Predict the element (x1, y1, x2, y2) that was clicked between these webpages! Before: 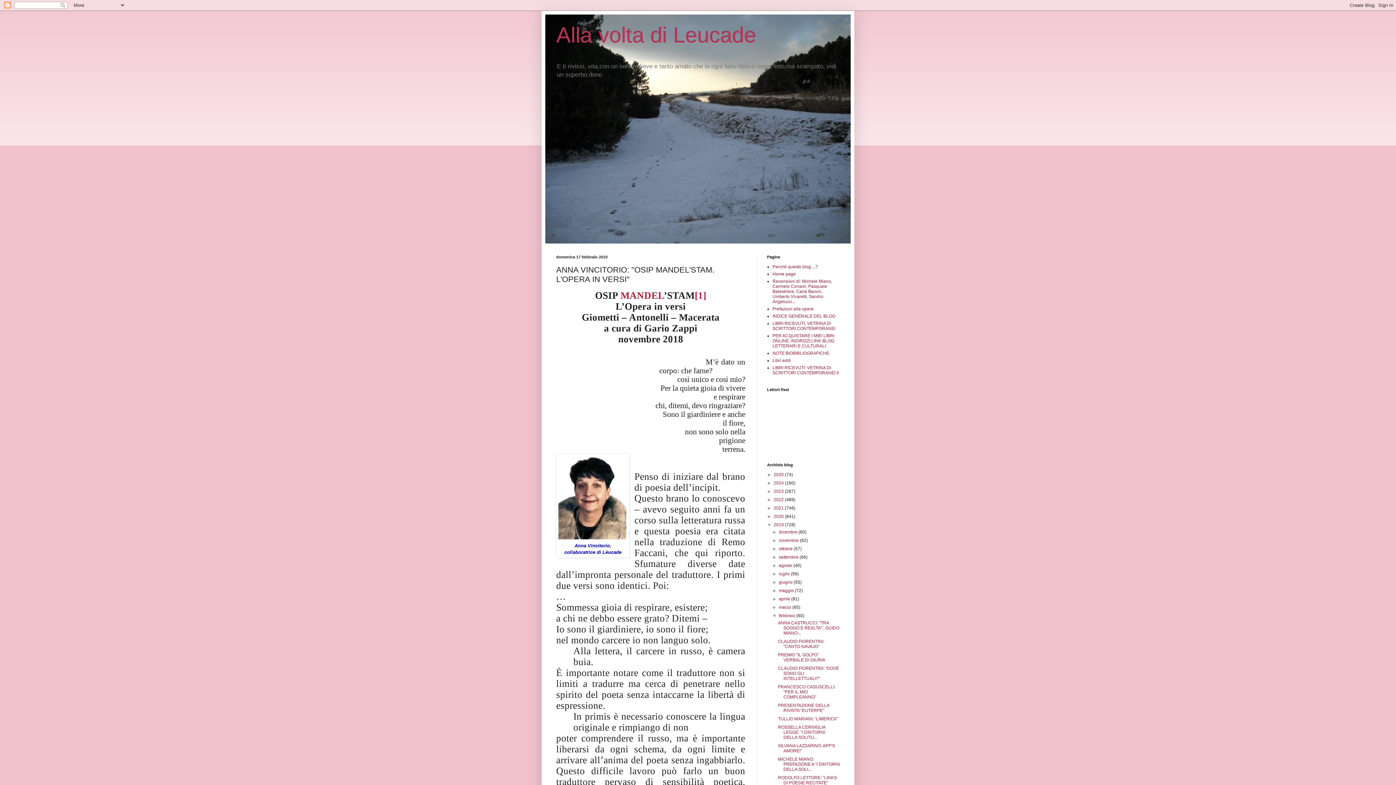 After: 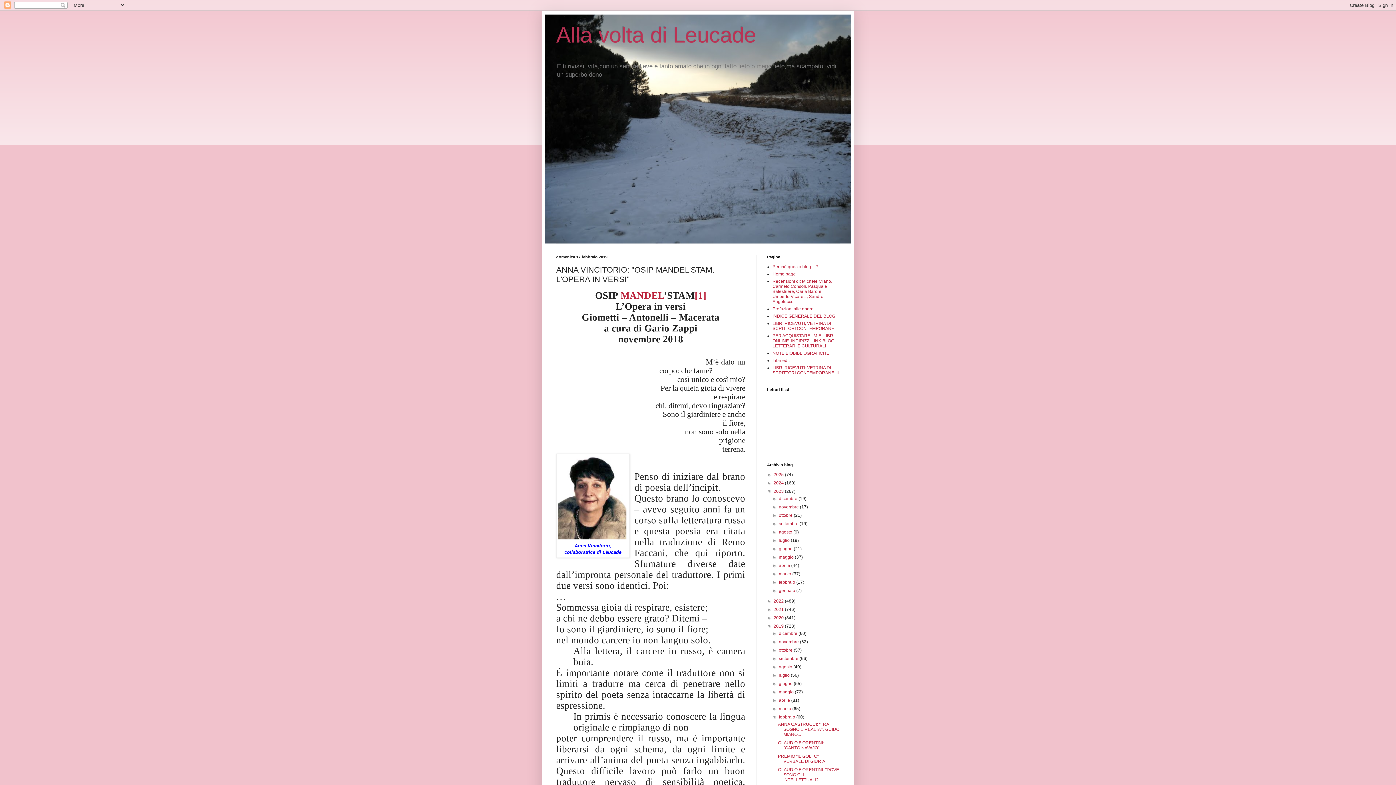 Action: bbox: (767, 489, 773, 494) label: ►  